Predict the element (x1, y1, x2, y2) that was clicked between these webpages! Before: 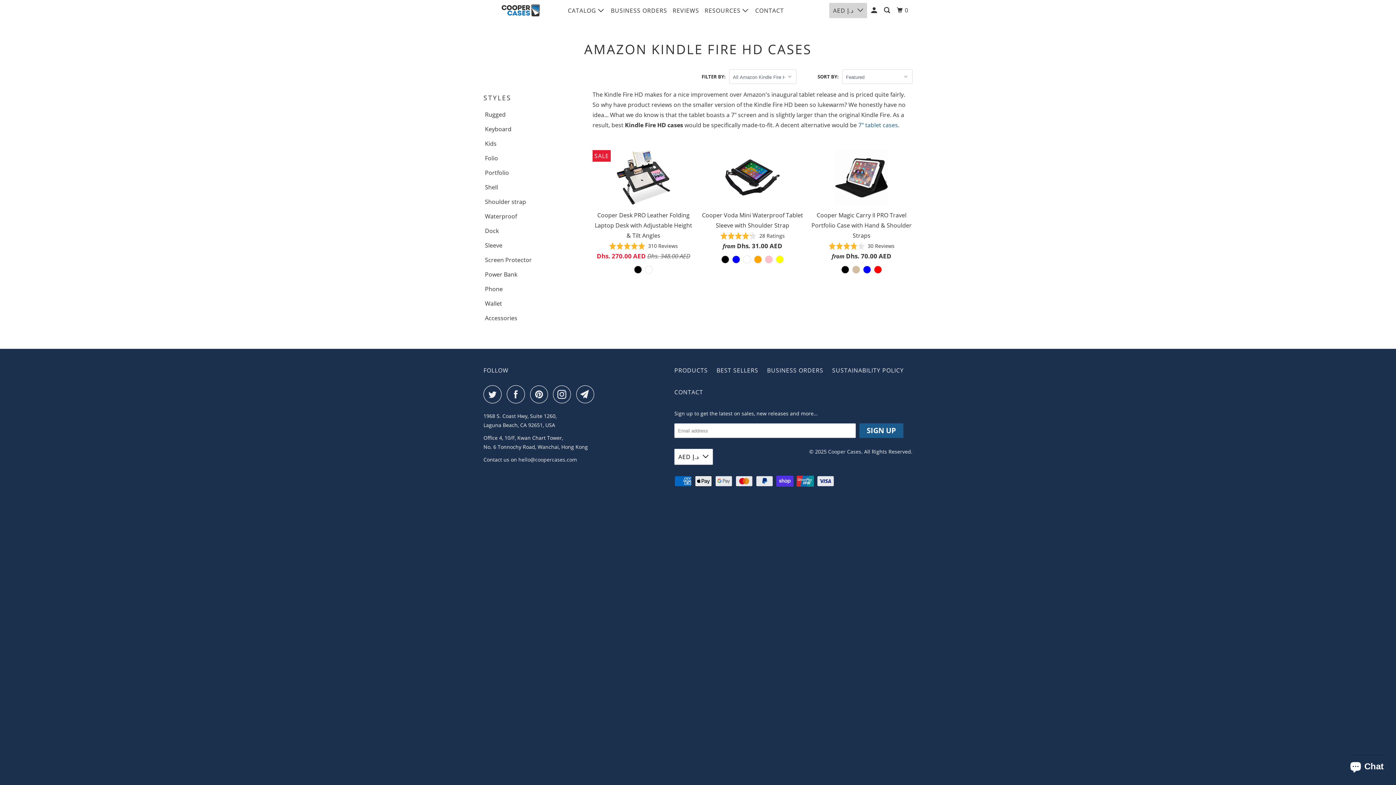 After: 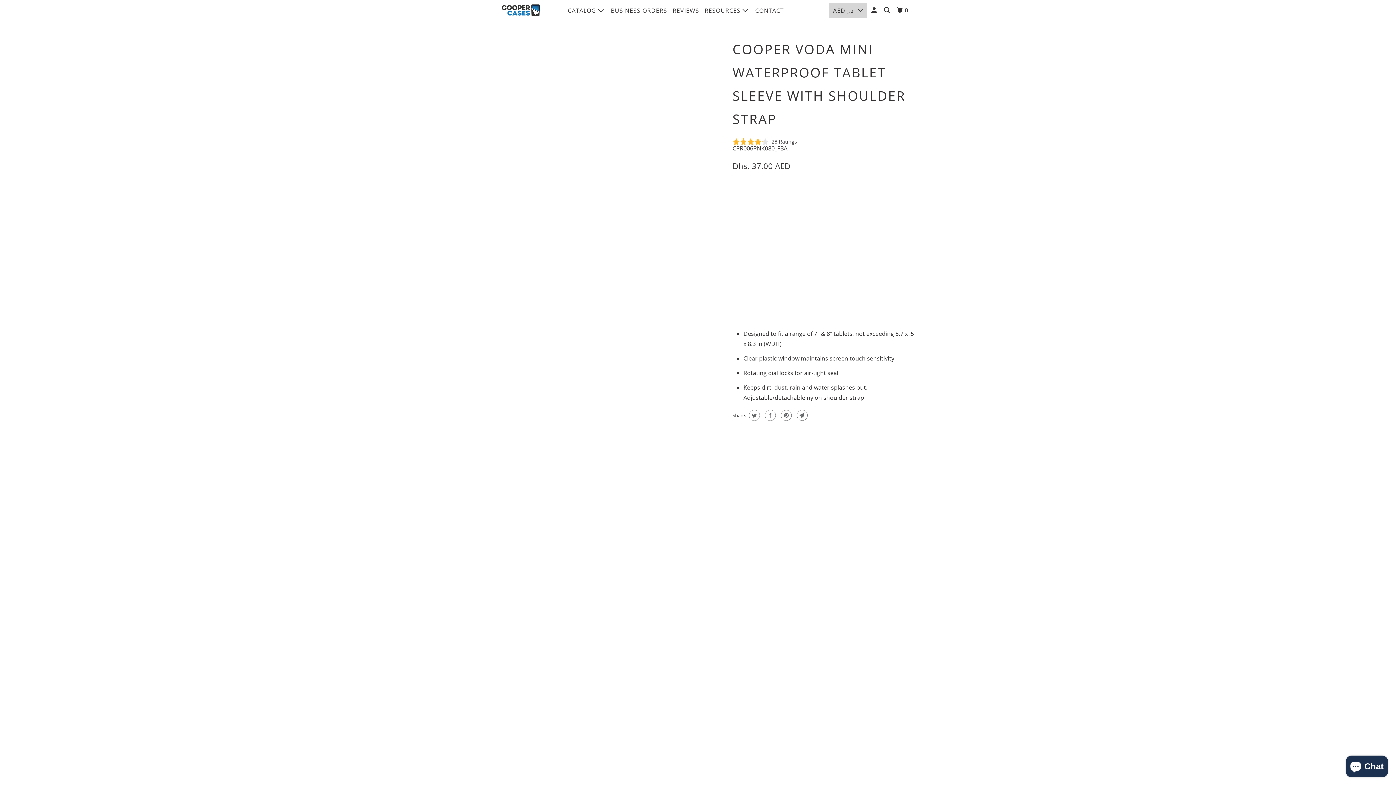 Action: bbox: (765, 255, 773, 266)